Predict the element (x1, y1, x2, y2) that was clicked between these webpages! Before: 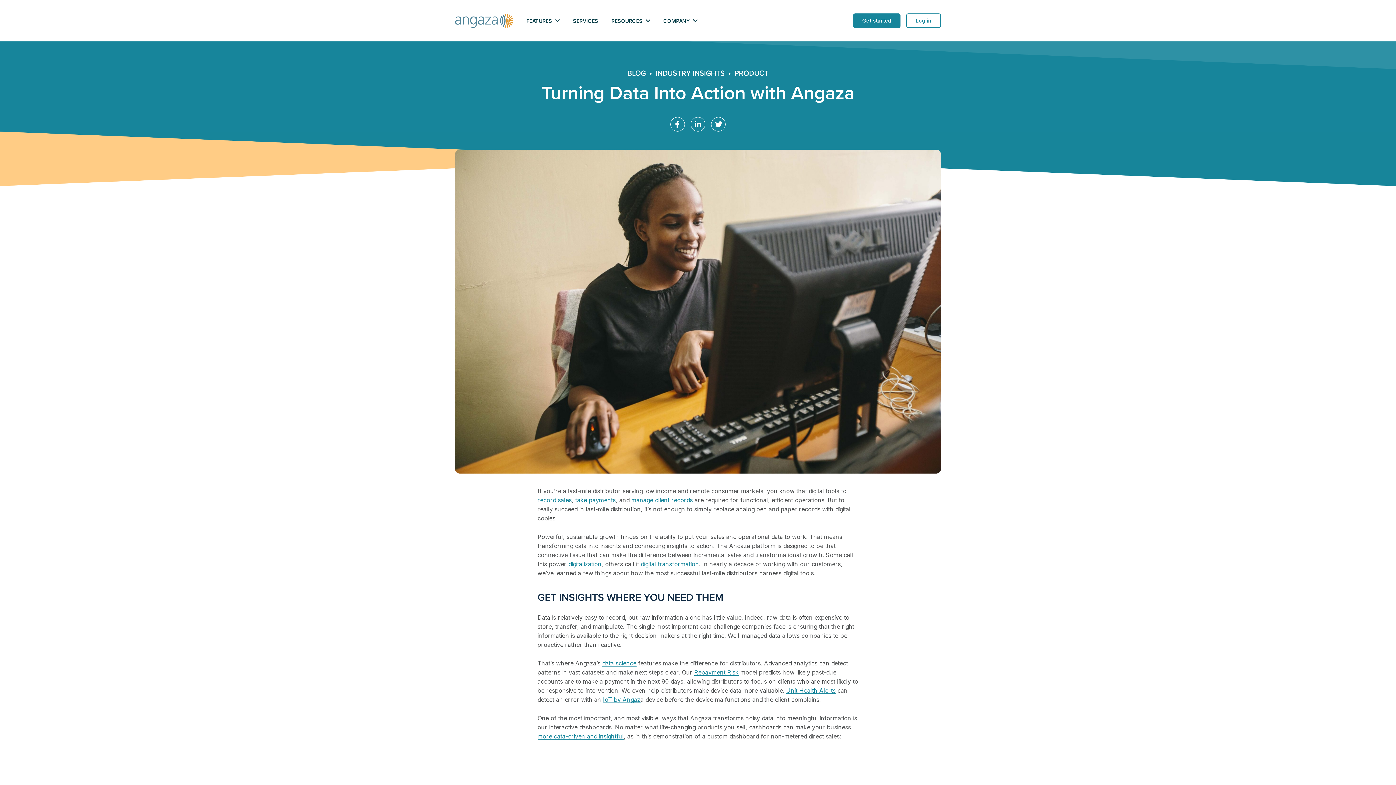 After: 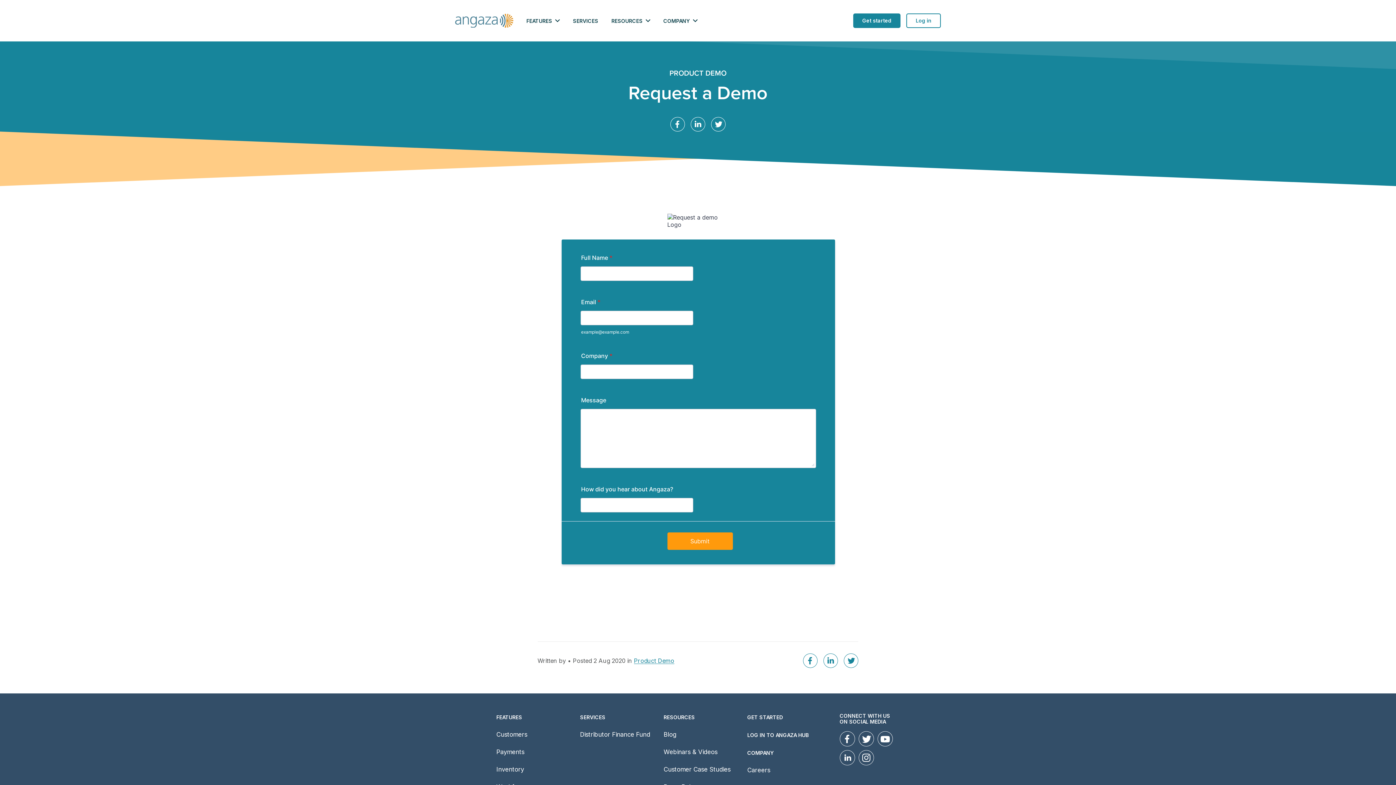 Action: bbox: (853, 13, 900, 28) label: Get started